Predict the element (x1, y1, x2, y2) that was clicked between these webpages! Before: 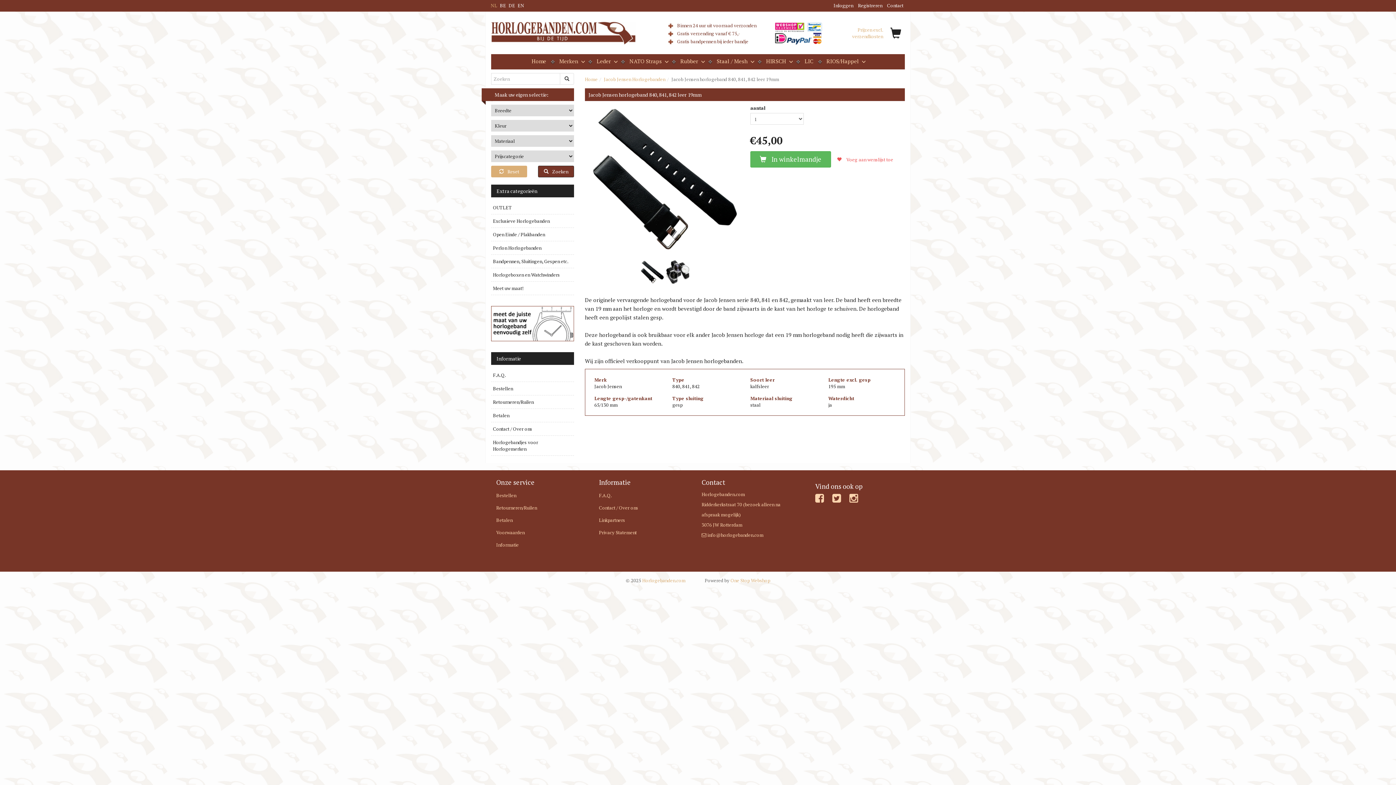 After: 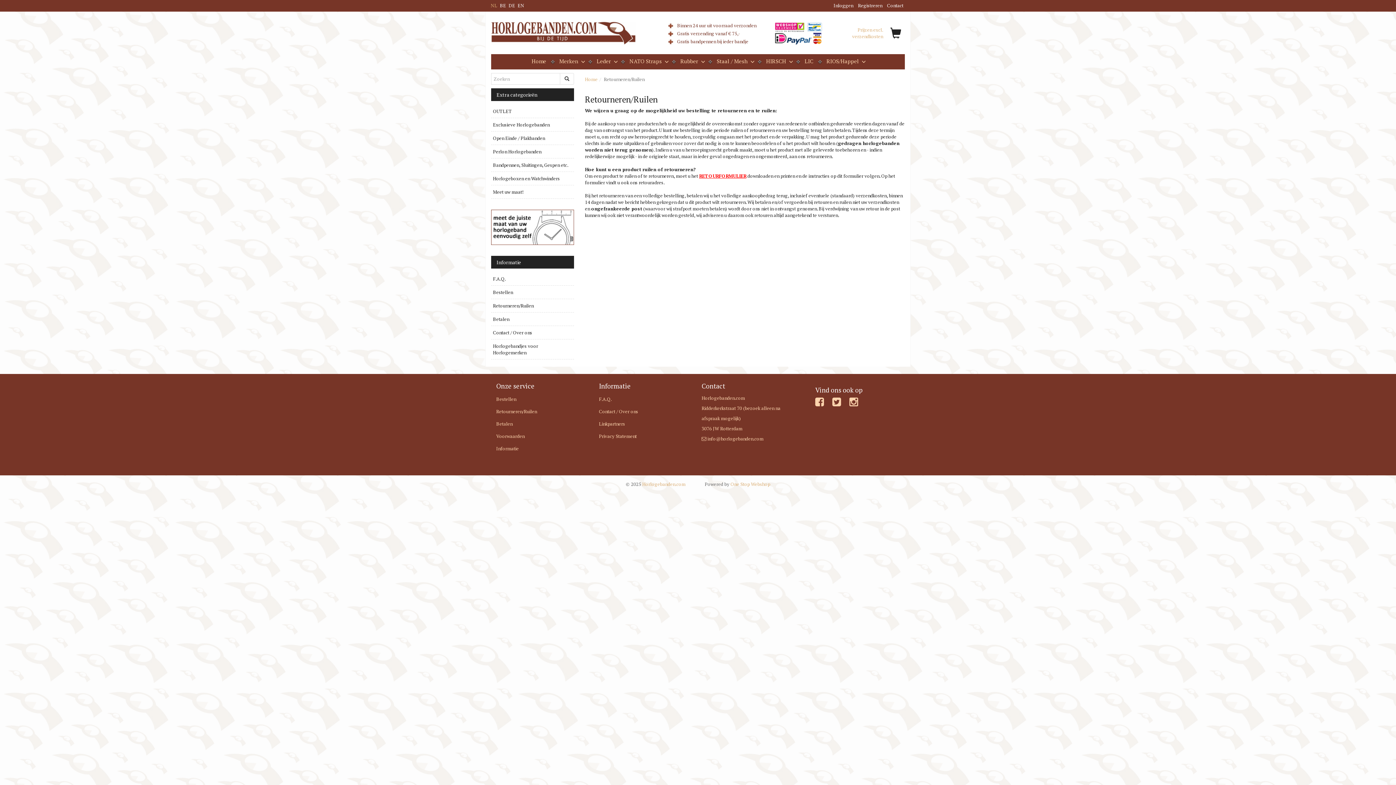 Action: bbox: (491, 395, 574, 408) label: Retourneren/Ruilen